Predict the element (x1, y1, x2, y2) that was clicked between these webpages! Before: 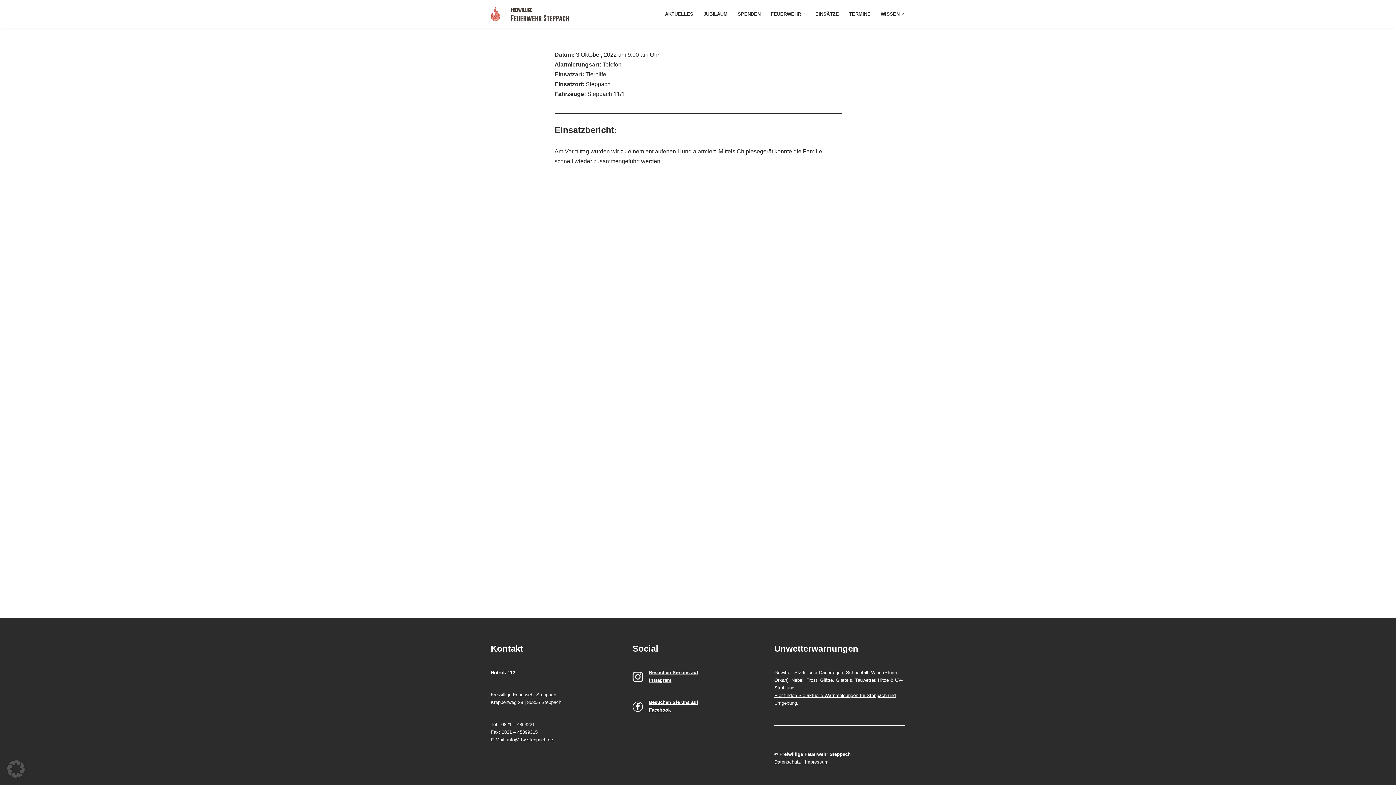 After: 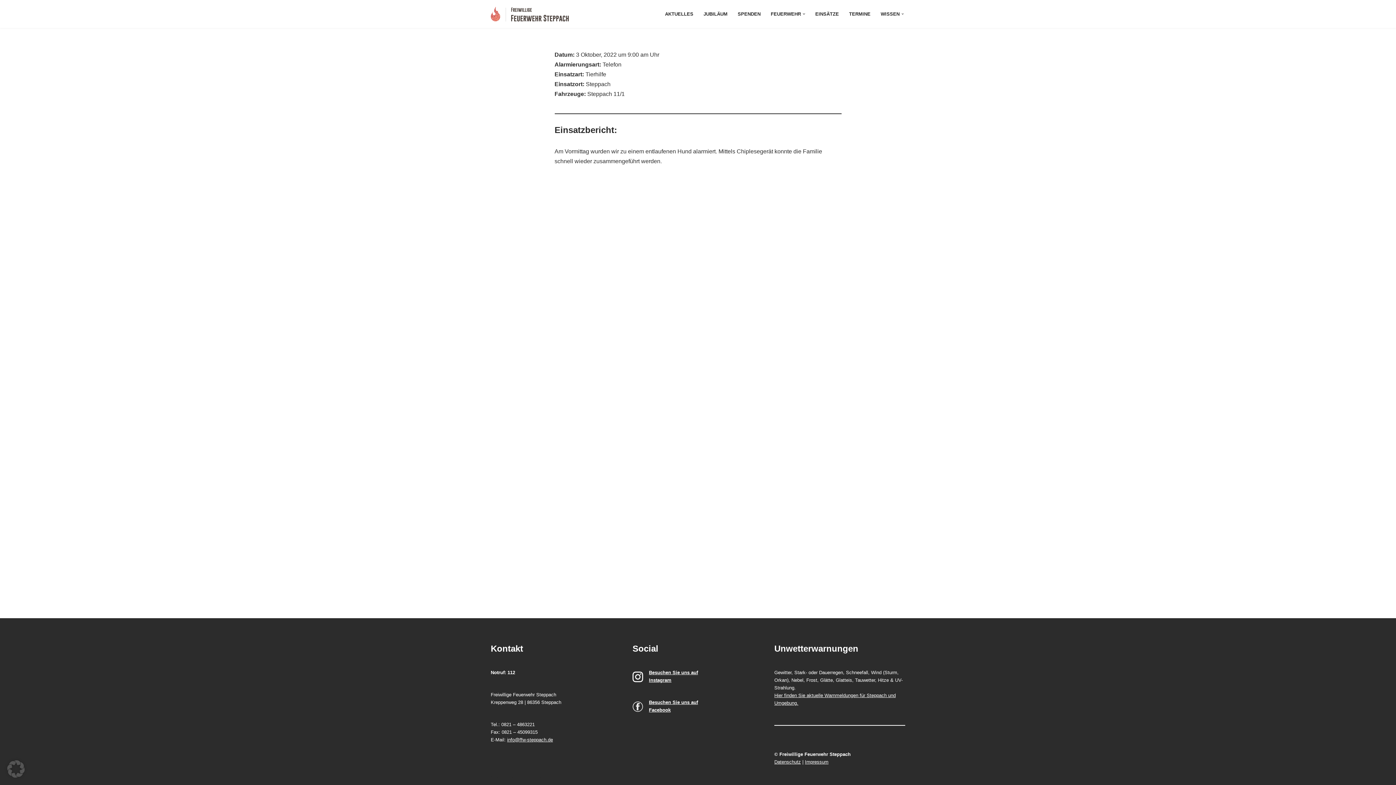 Action: bbox: (632, 701, 643, 712)